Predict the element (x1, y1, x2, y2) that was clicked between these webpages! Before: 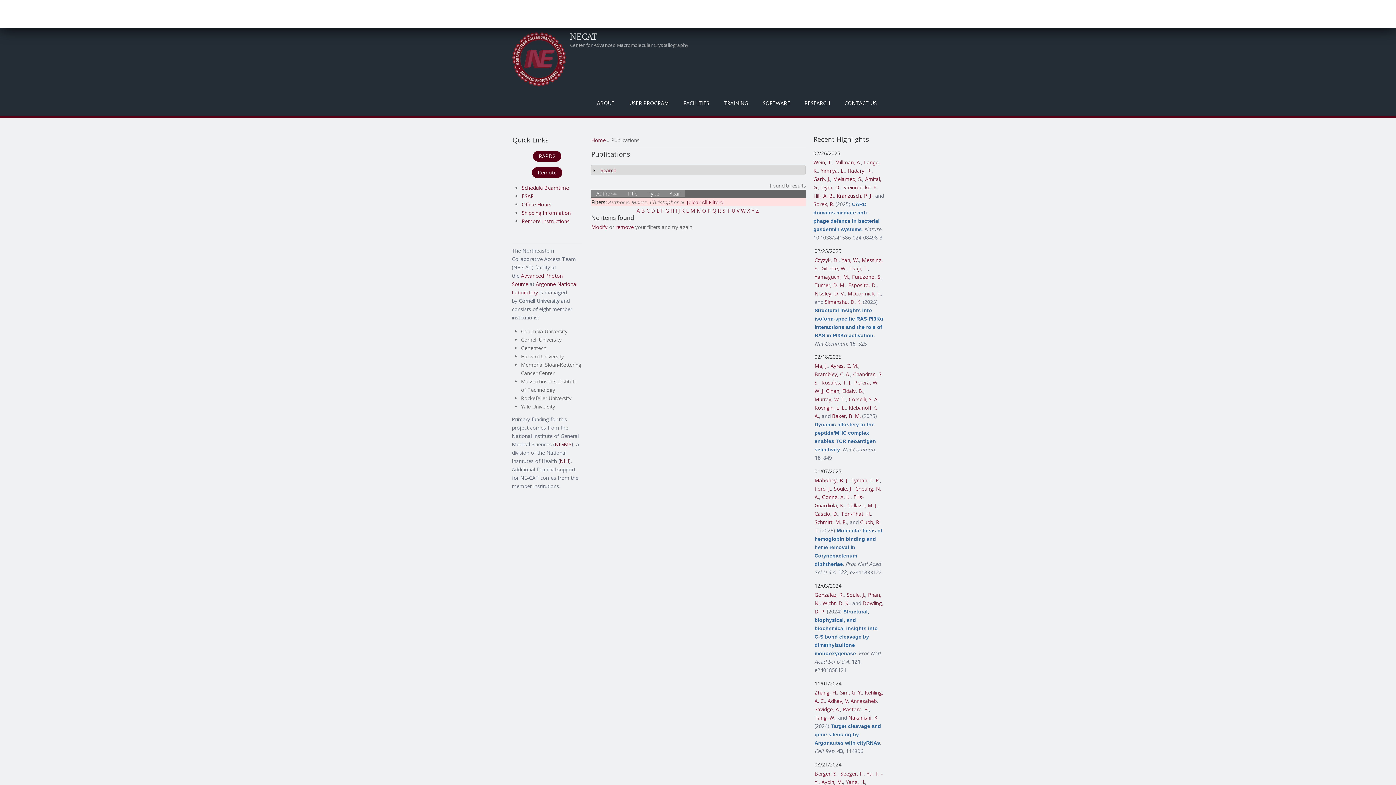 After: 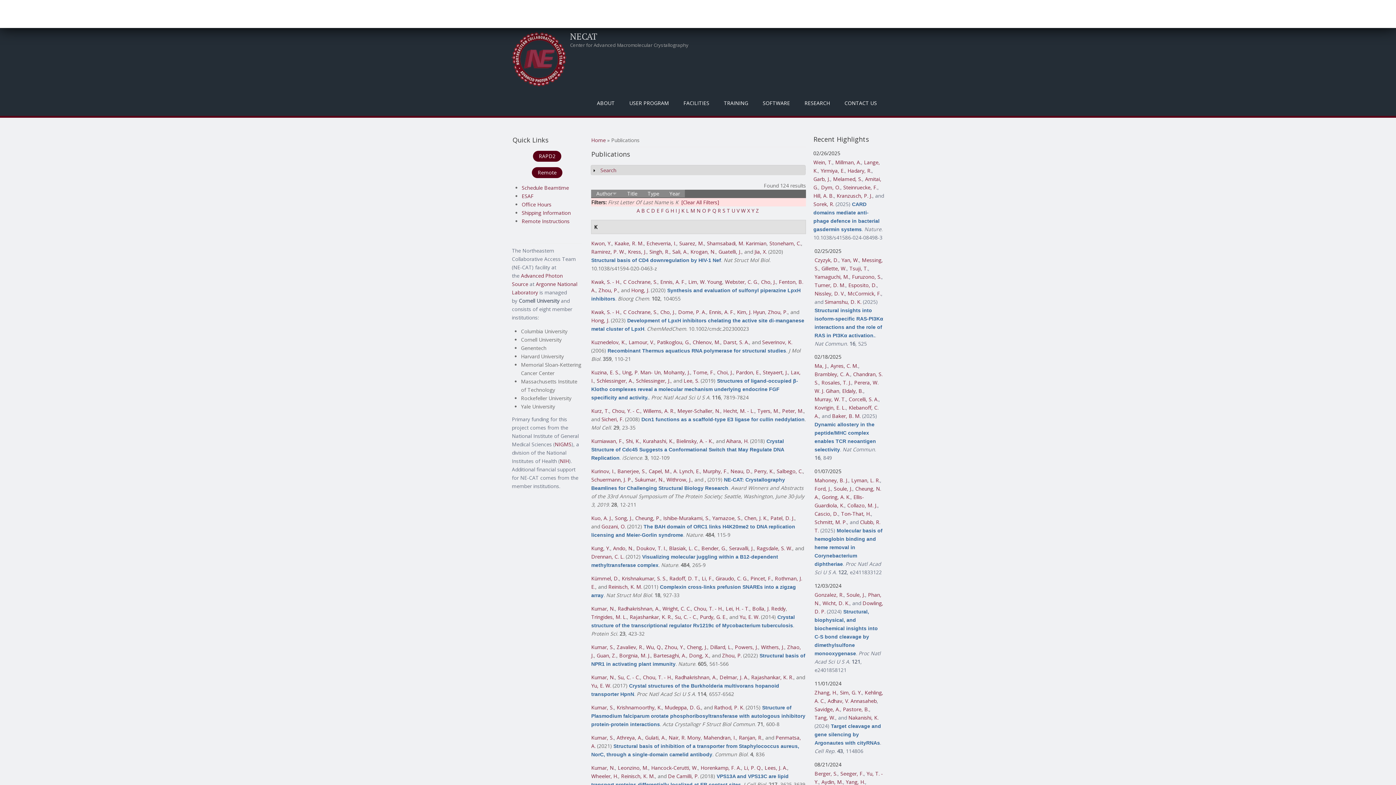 Action: bbox: (681, 207, 684, 214) label: K